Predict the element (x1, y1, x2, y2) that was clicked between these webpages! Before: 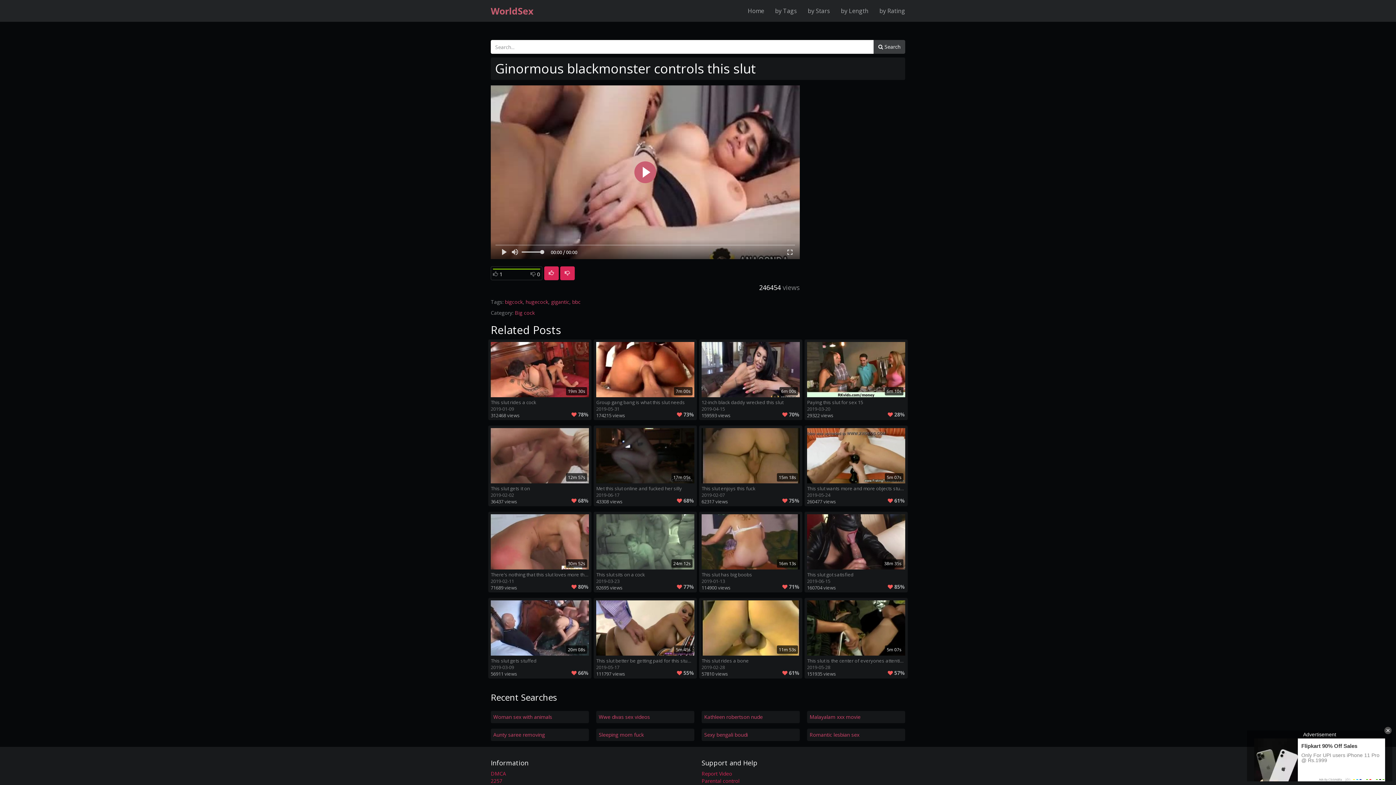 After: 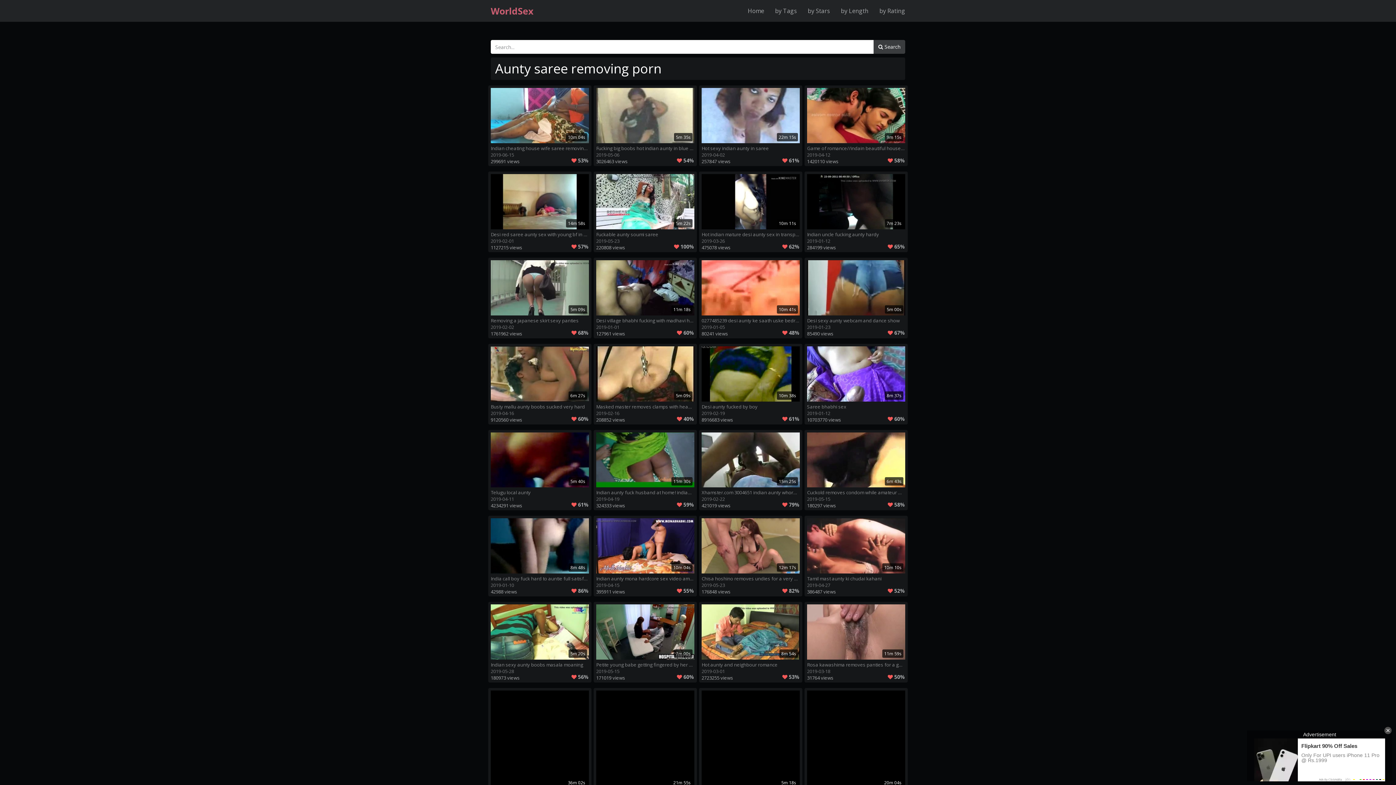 Action: label: Aunty saree removing bbox: (493, 731, 545, 738)